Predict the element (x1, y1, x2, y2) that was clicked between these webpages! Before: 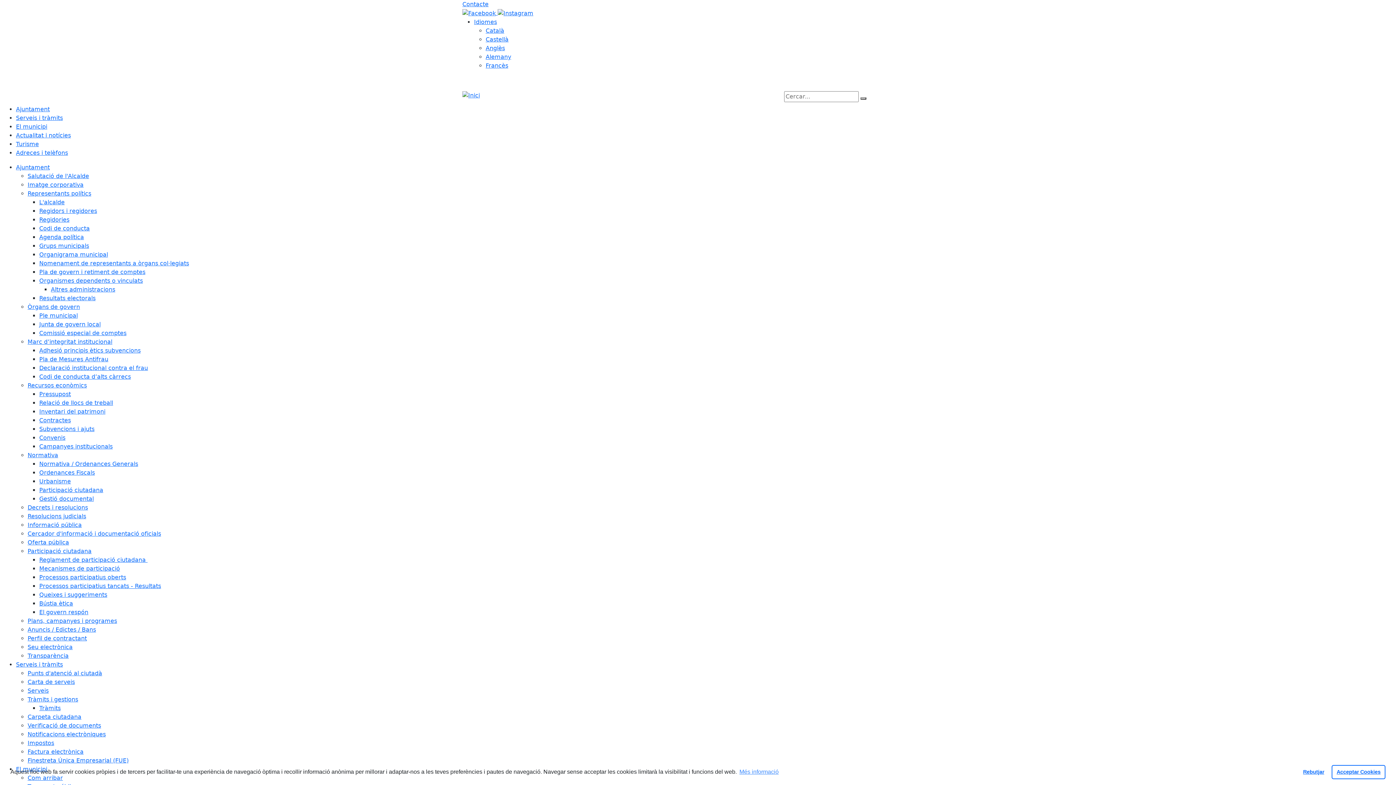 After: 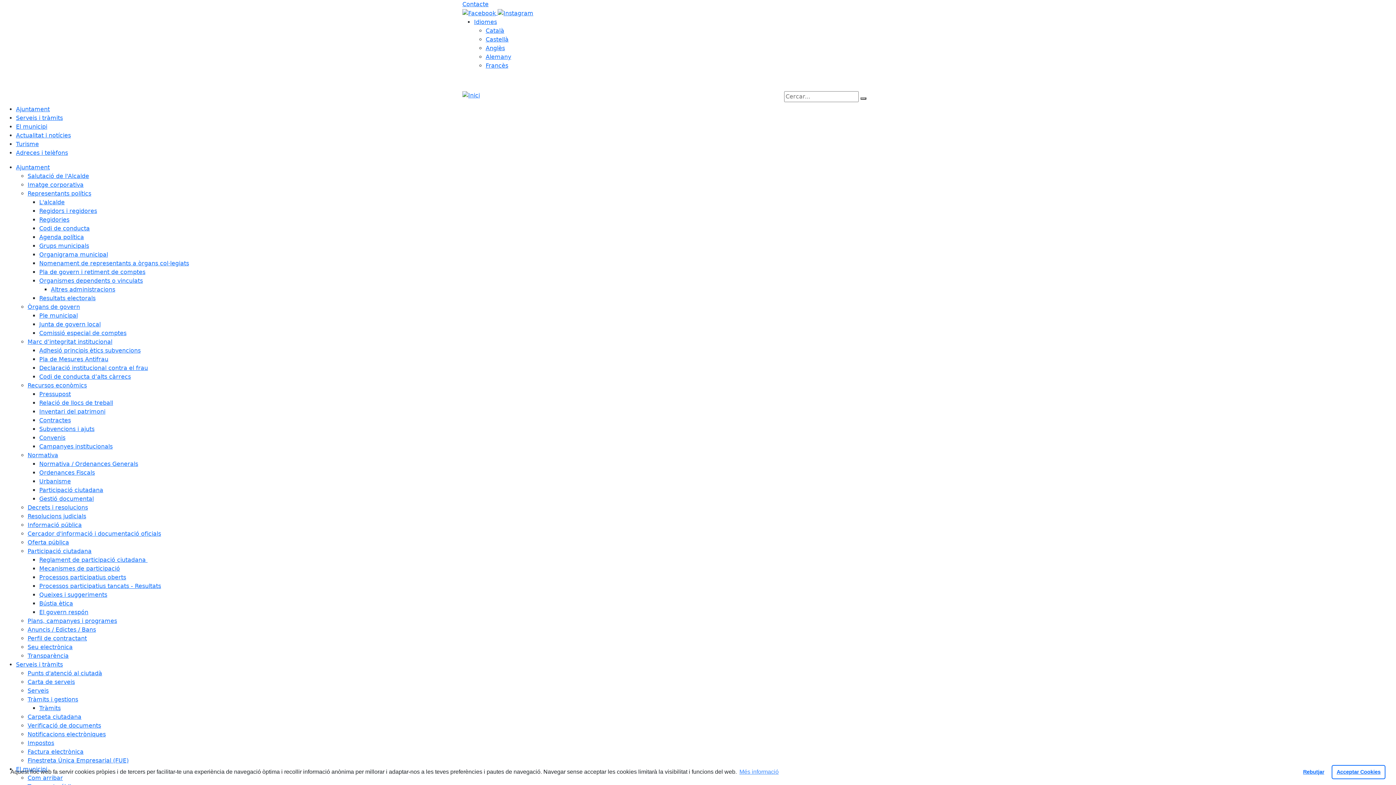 Action: bbox: (39, 425, 94, 432) label: Subvencions i ajuts